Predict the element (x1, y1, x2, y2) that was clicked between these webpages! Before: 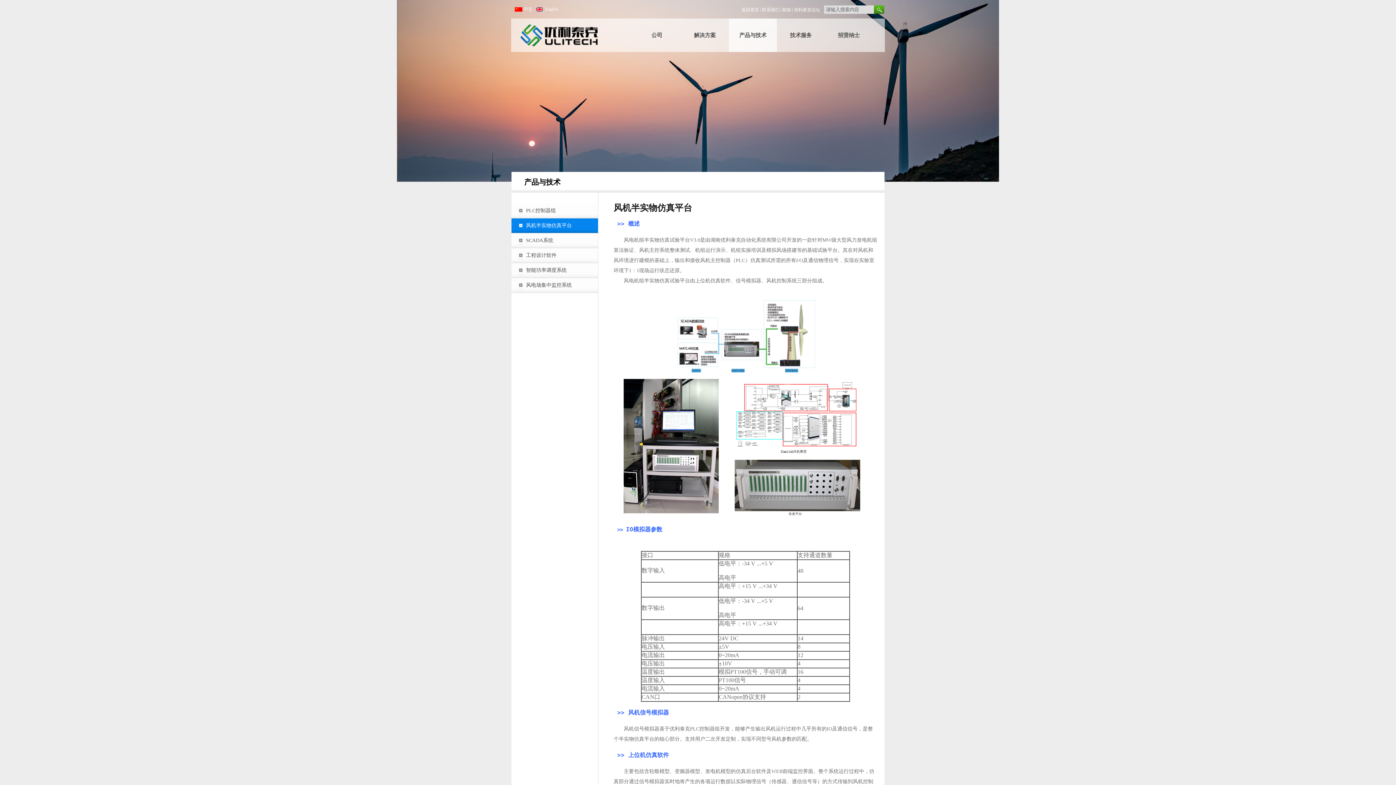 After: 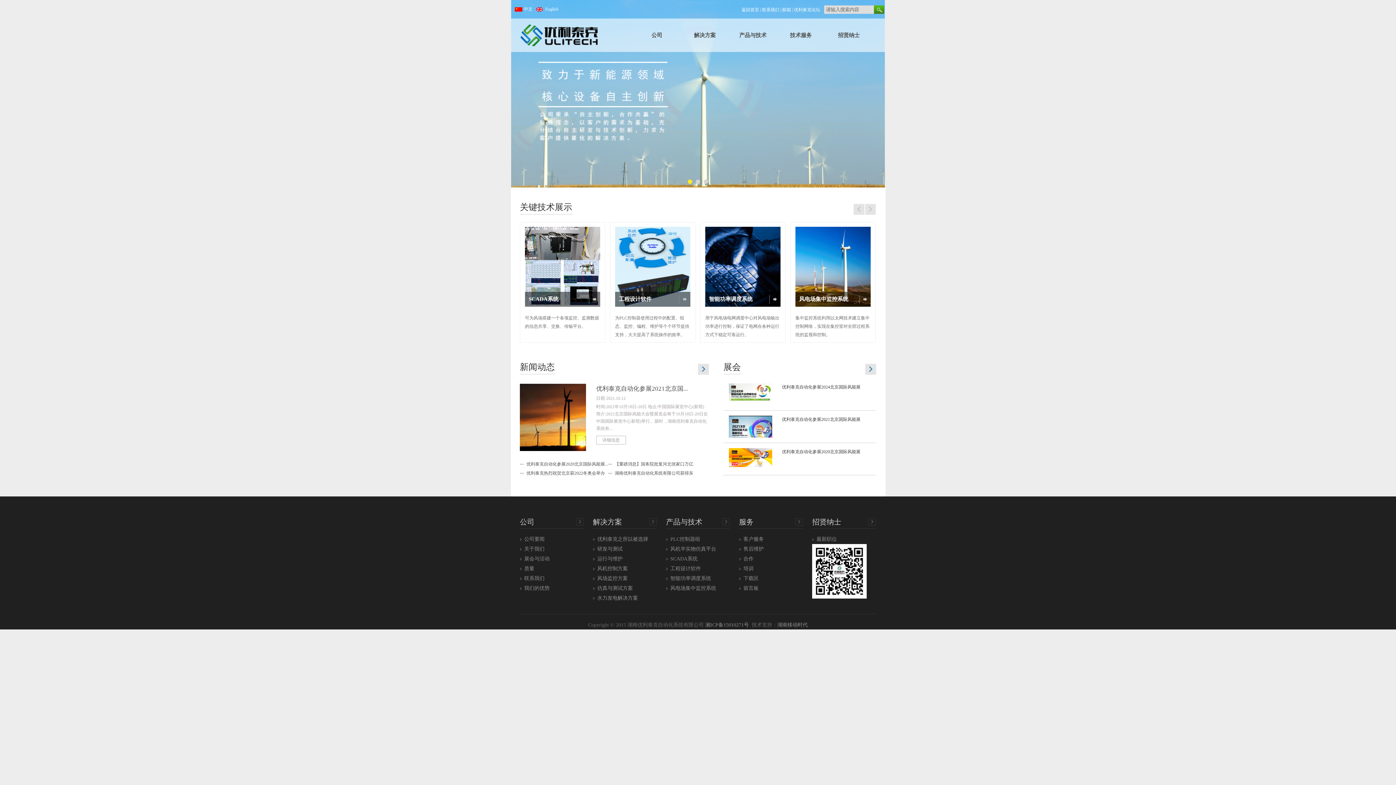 Action: label: 返回首页 bbox: (741, 7, 759, 12)